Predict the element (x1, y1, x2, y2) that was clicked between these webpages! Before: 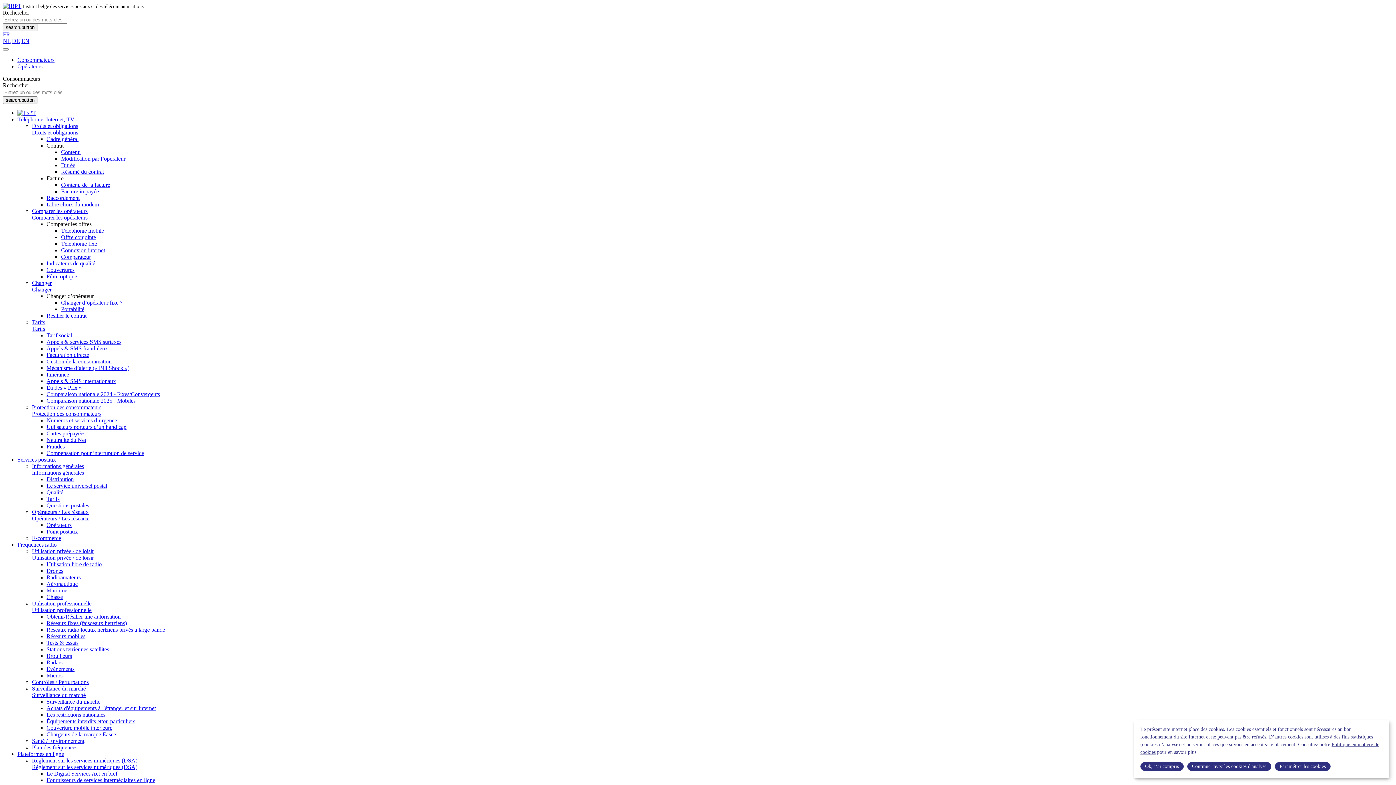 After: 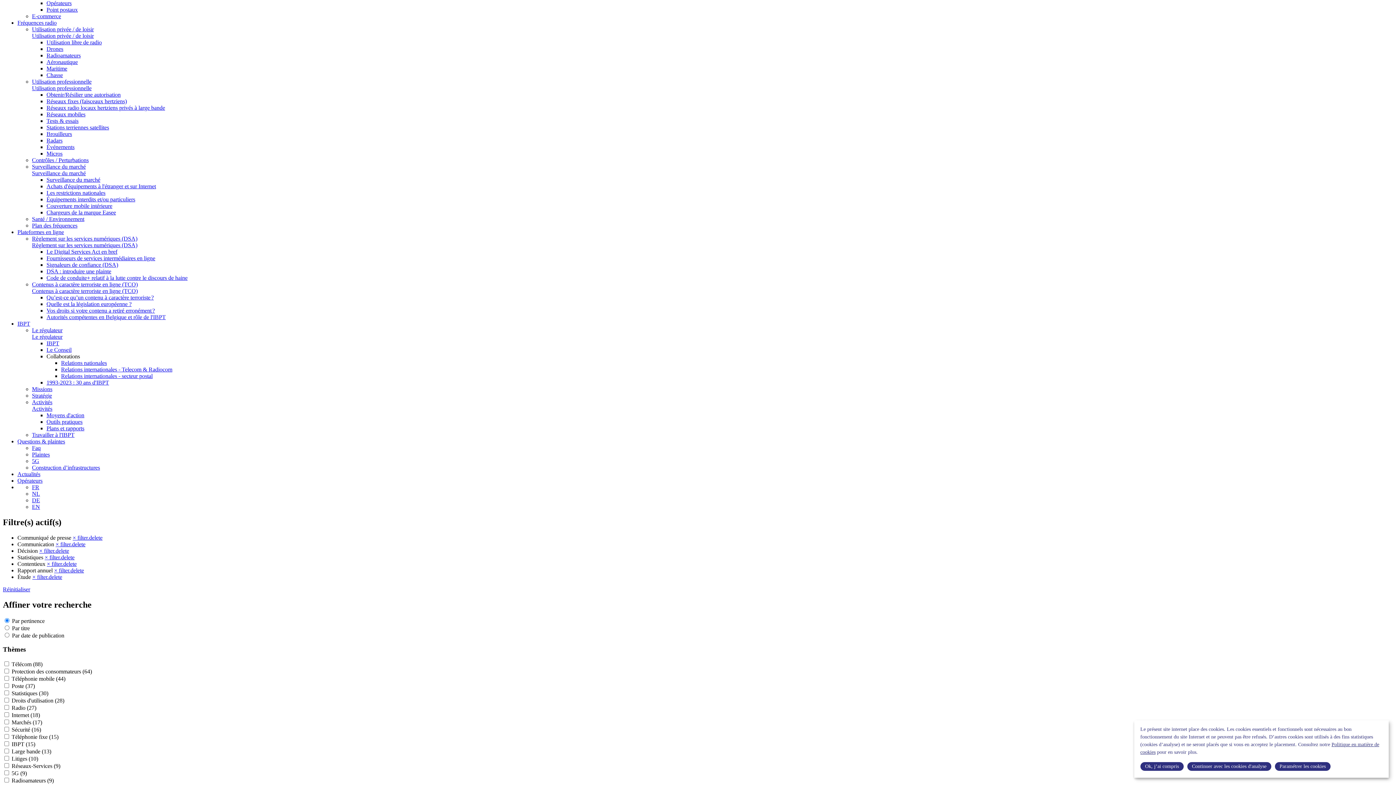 Action: bbox: (32, 515, 88, 521) label: Opérateurs / Les réseaux